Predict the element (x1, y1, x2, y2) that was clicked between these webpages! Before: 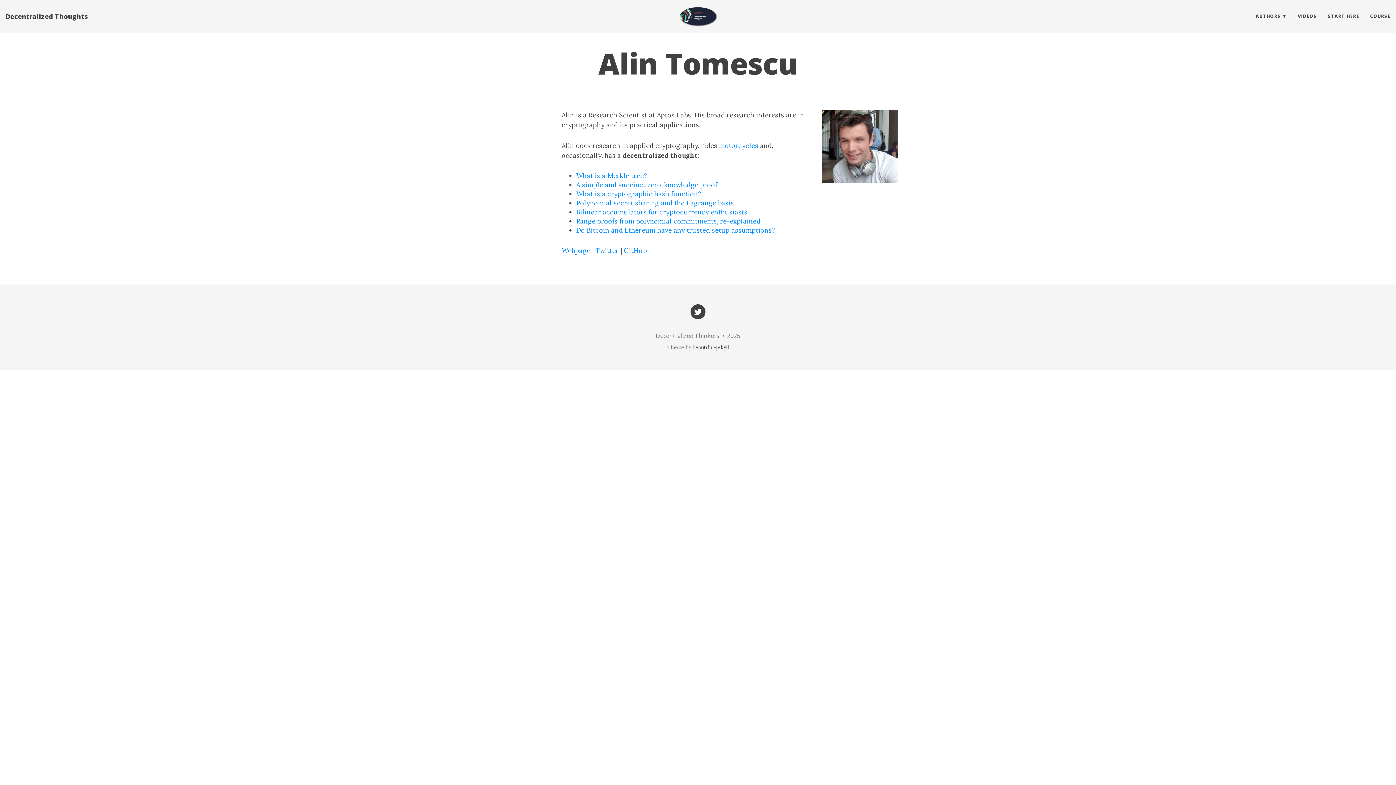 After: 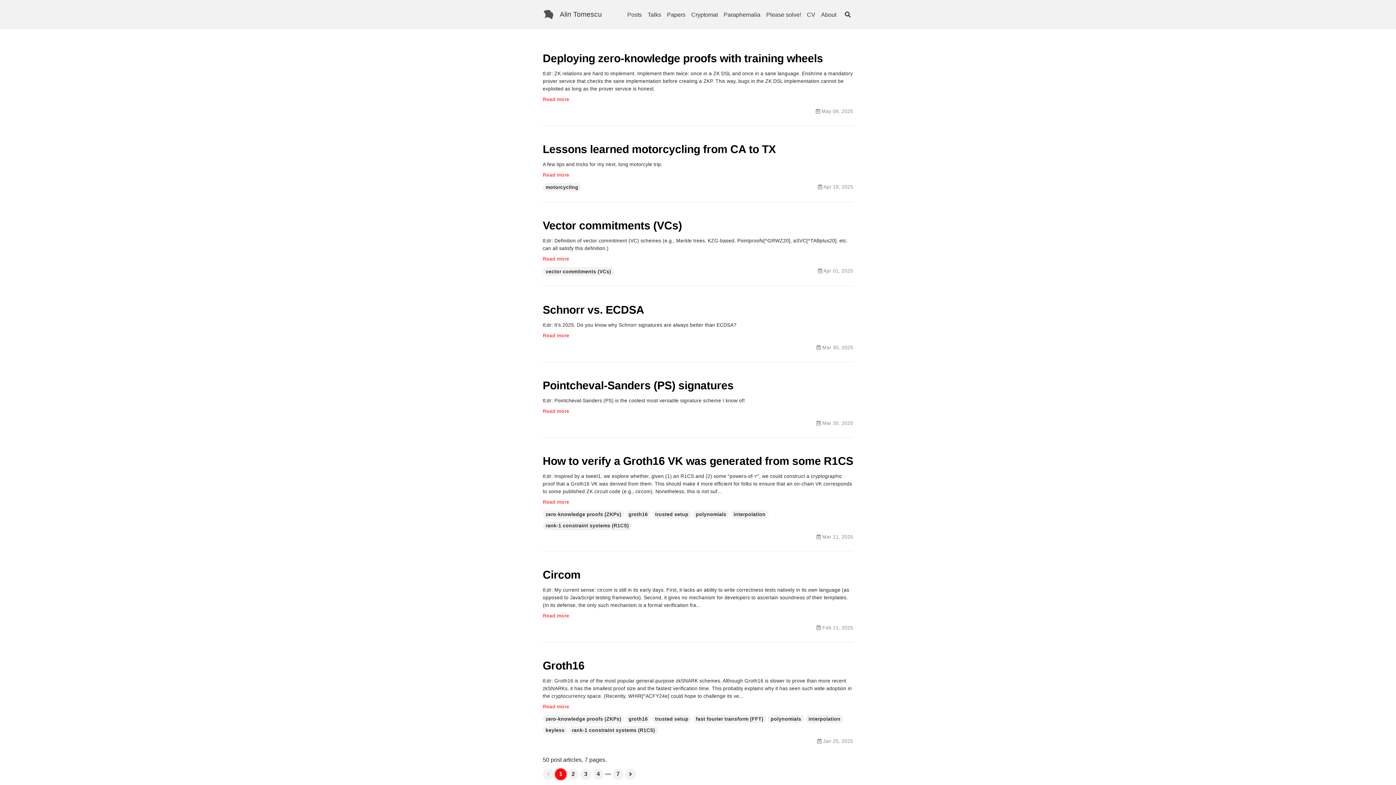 Action: label: Webpage bbox: (561, 246, 590, 254)